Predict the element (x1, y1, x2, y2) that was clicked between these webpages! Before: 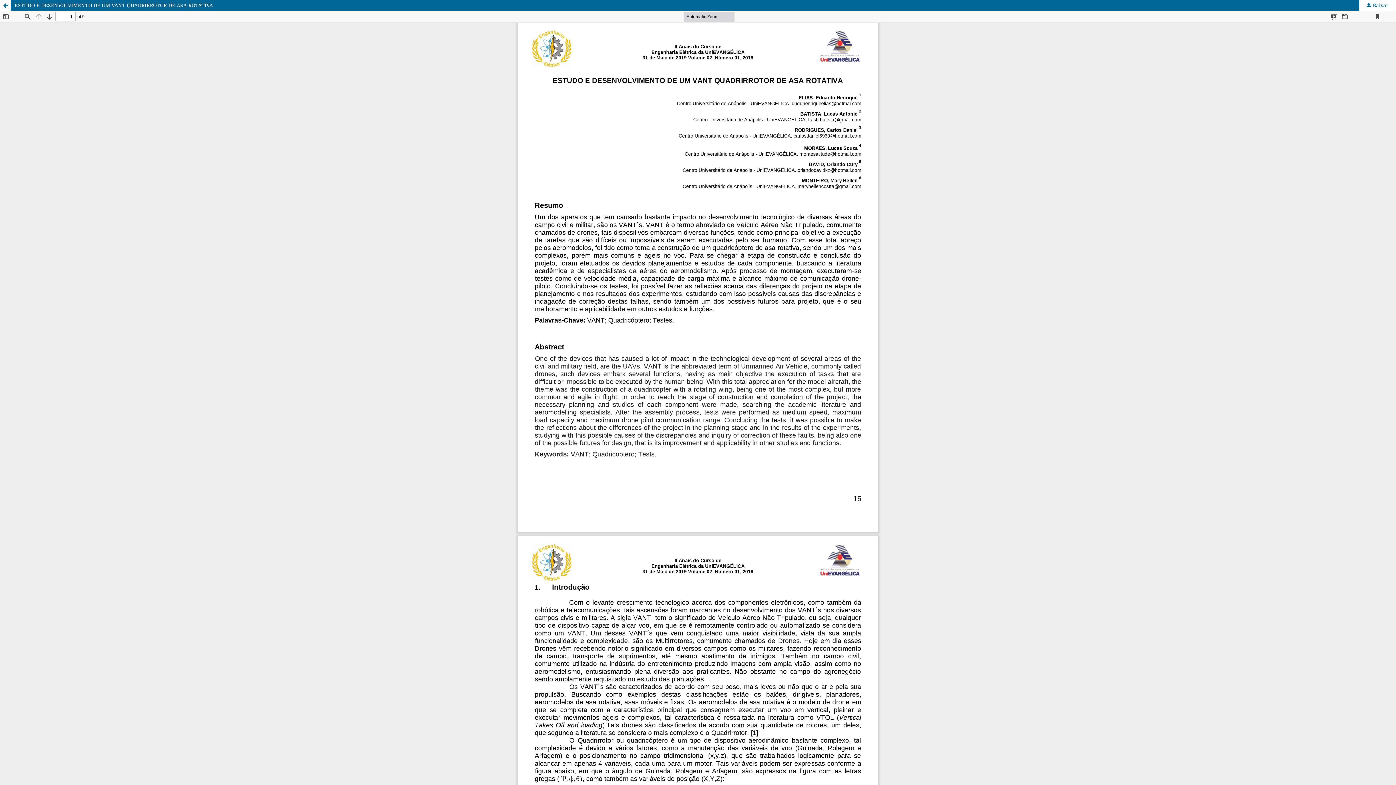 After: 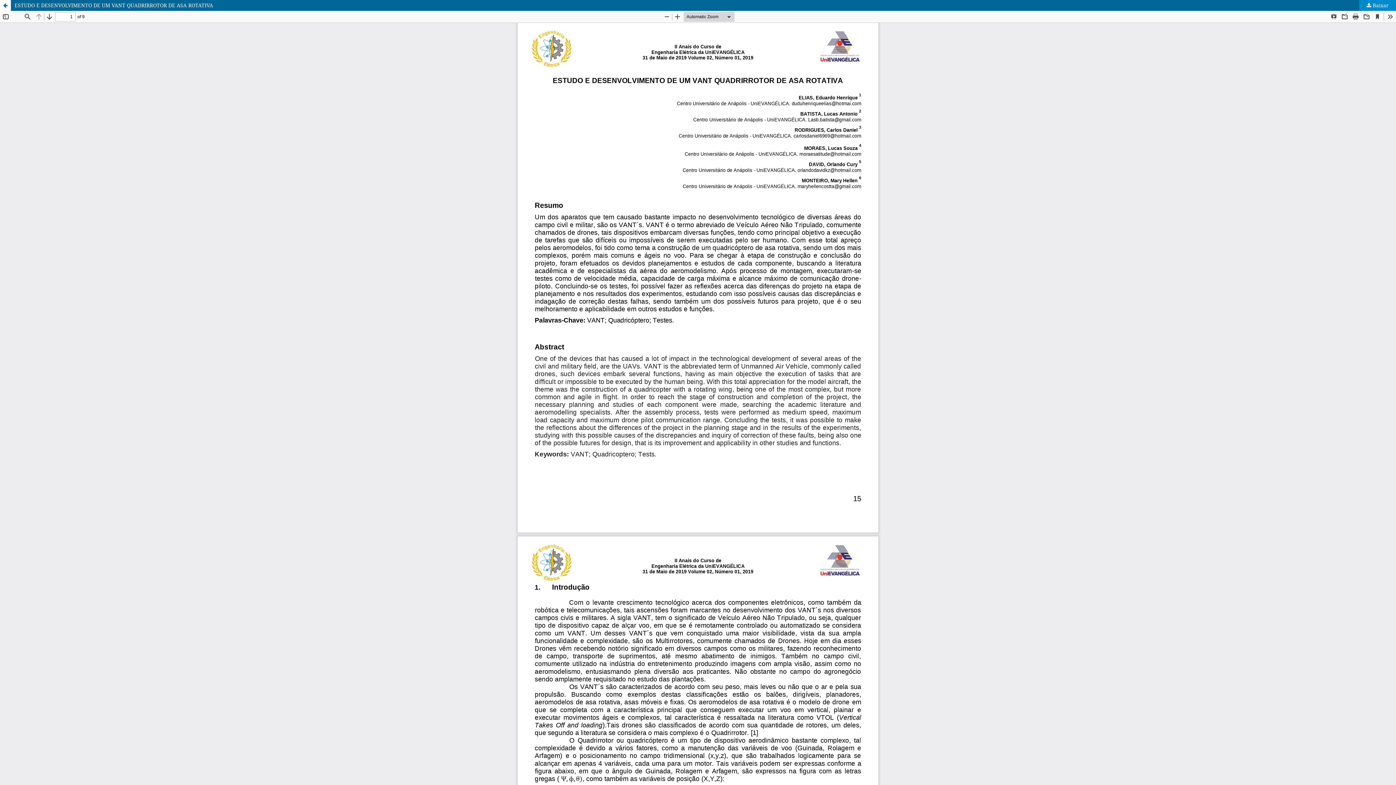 Action: bbox: (1359, 0, 1396, 10) label:  Baixar